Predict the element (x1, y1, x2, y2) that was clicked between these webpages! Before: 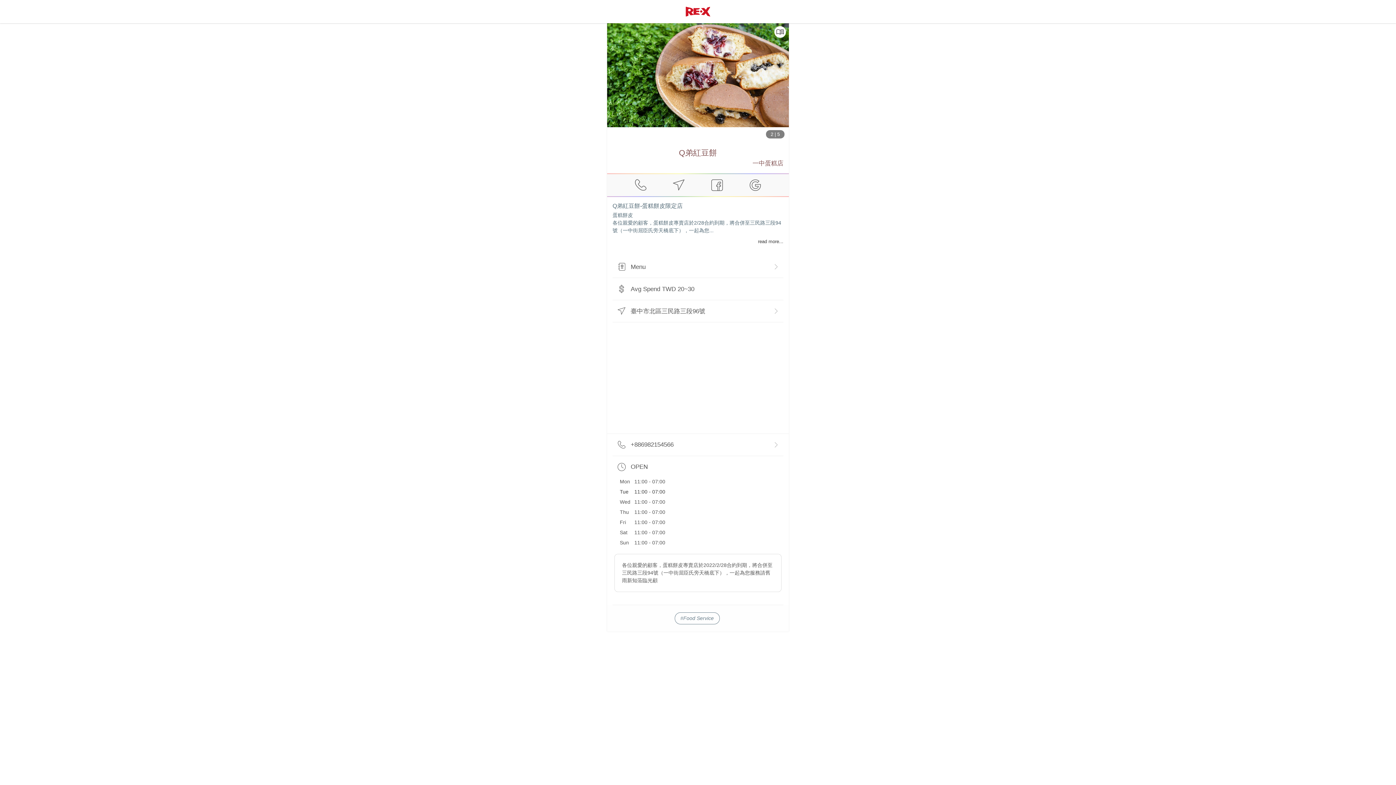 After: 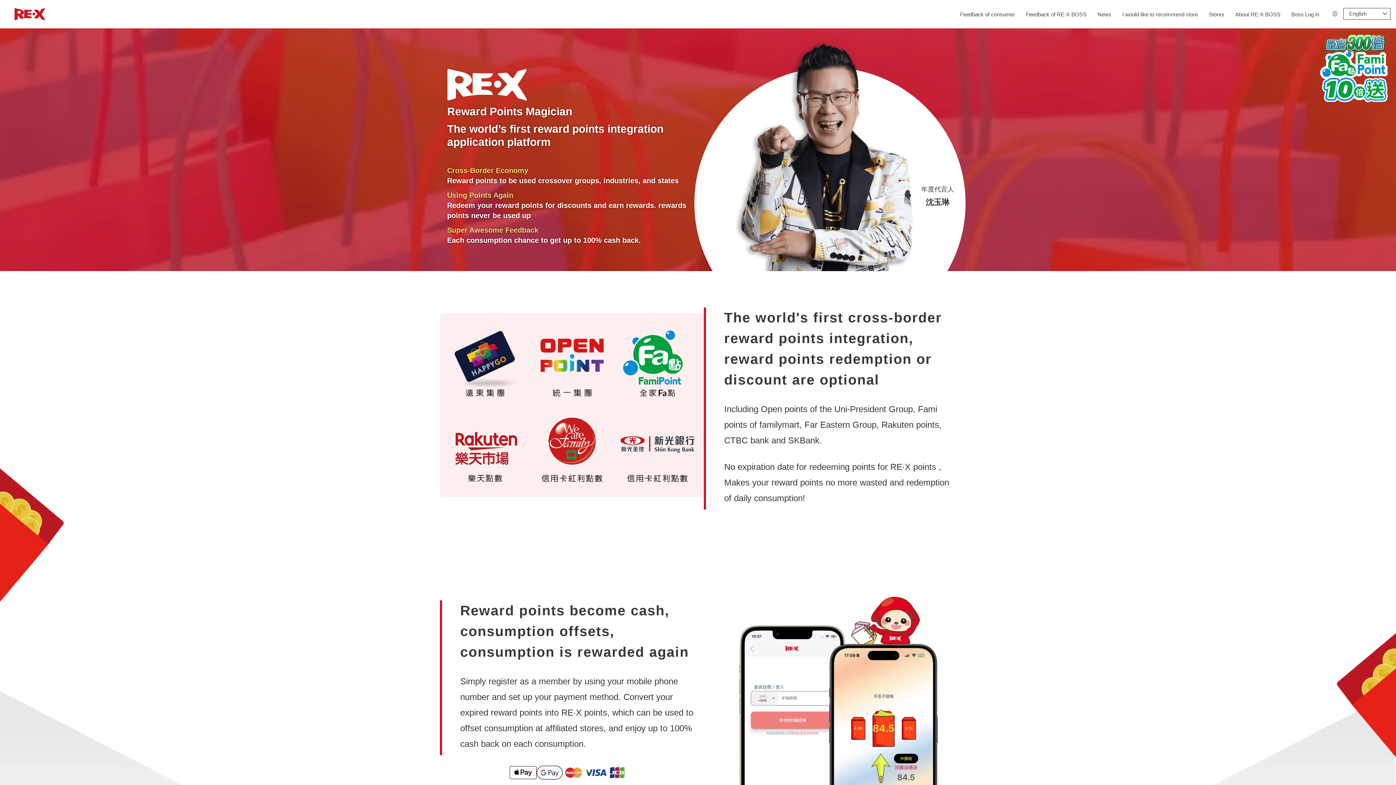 Action: bbox: (683, 5, 712, 17)